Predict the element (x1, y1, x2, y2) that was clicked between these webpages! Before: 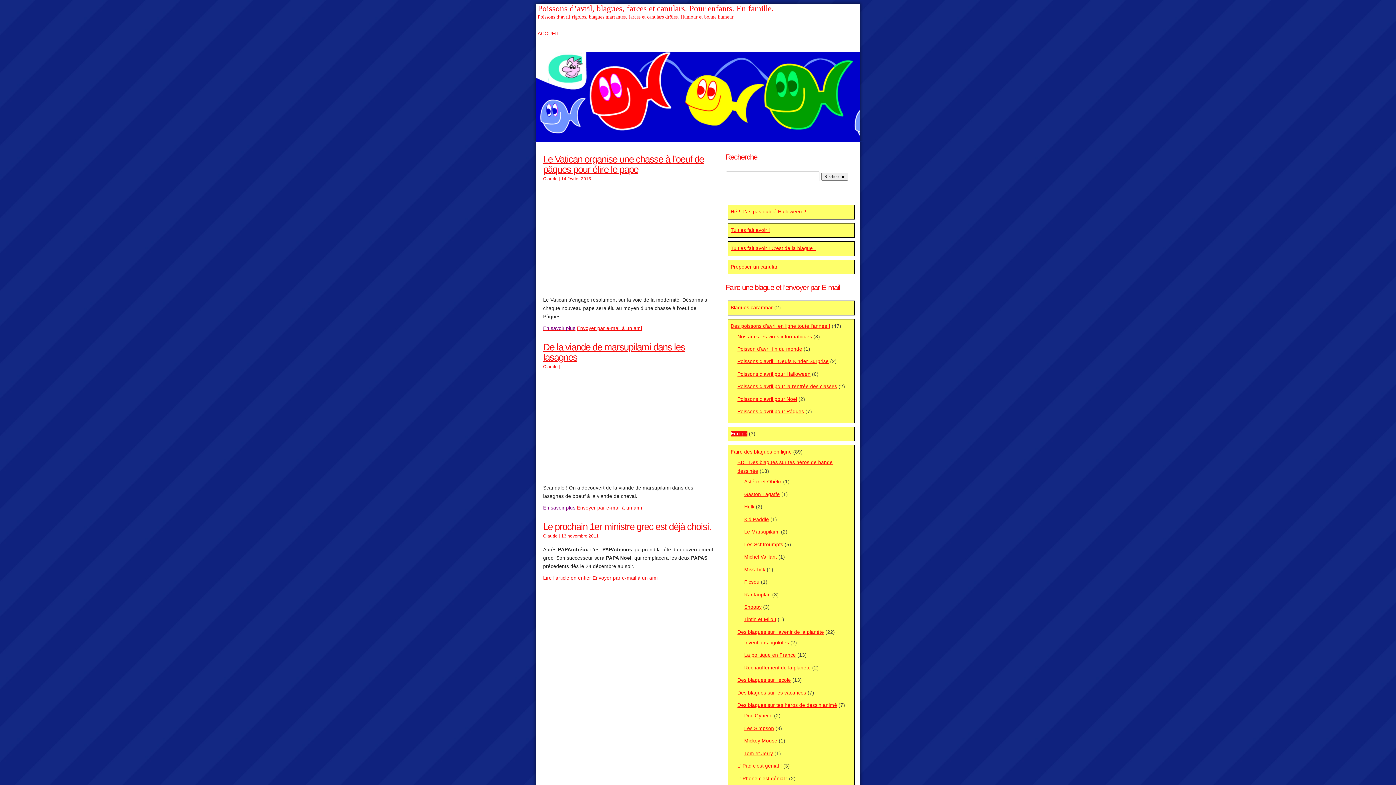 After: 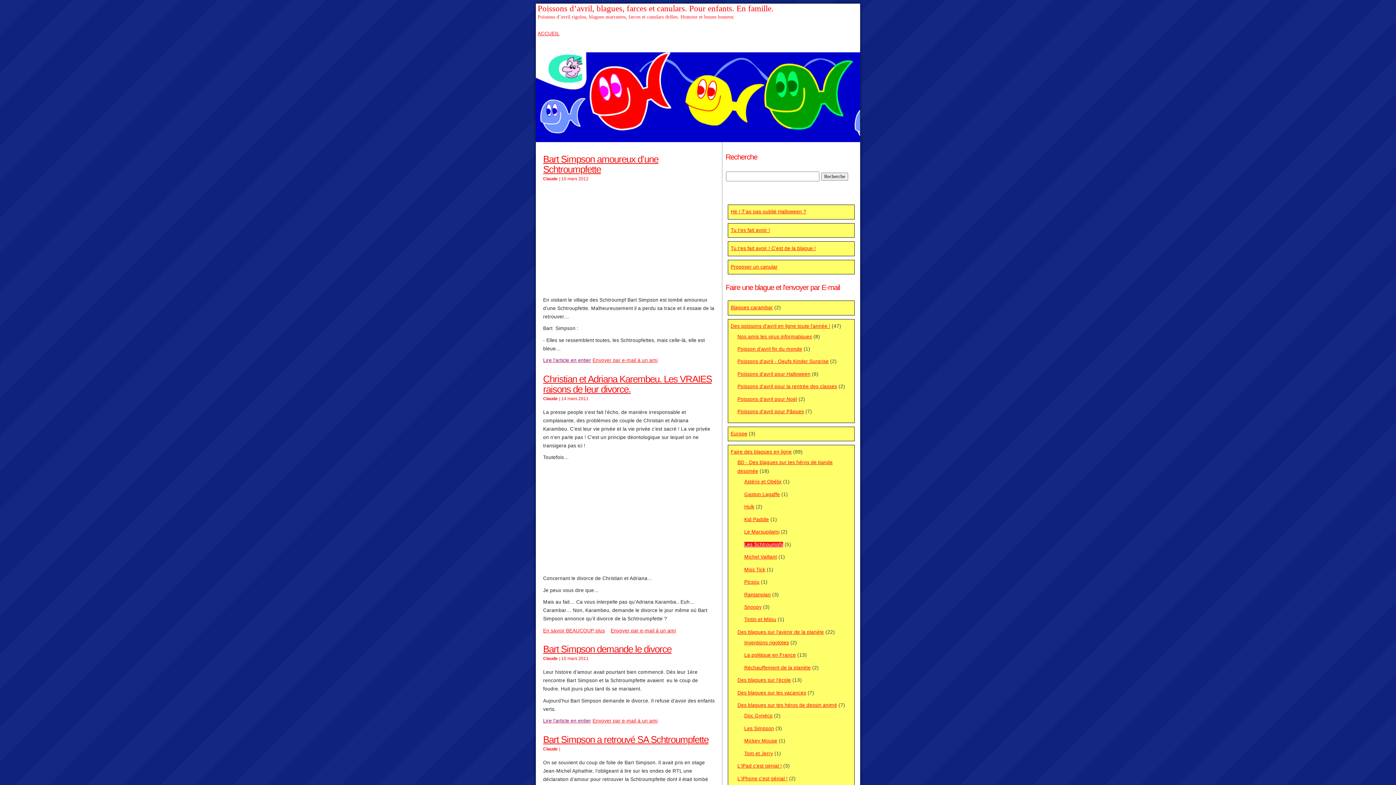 Action: label: Les Schtroumpfs bbox: (744, 542, 783, 547)